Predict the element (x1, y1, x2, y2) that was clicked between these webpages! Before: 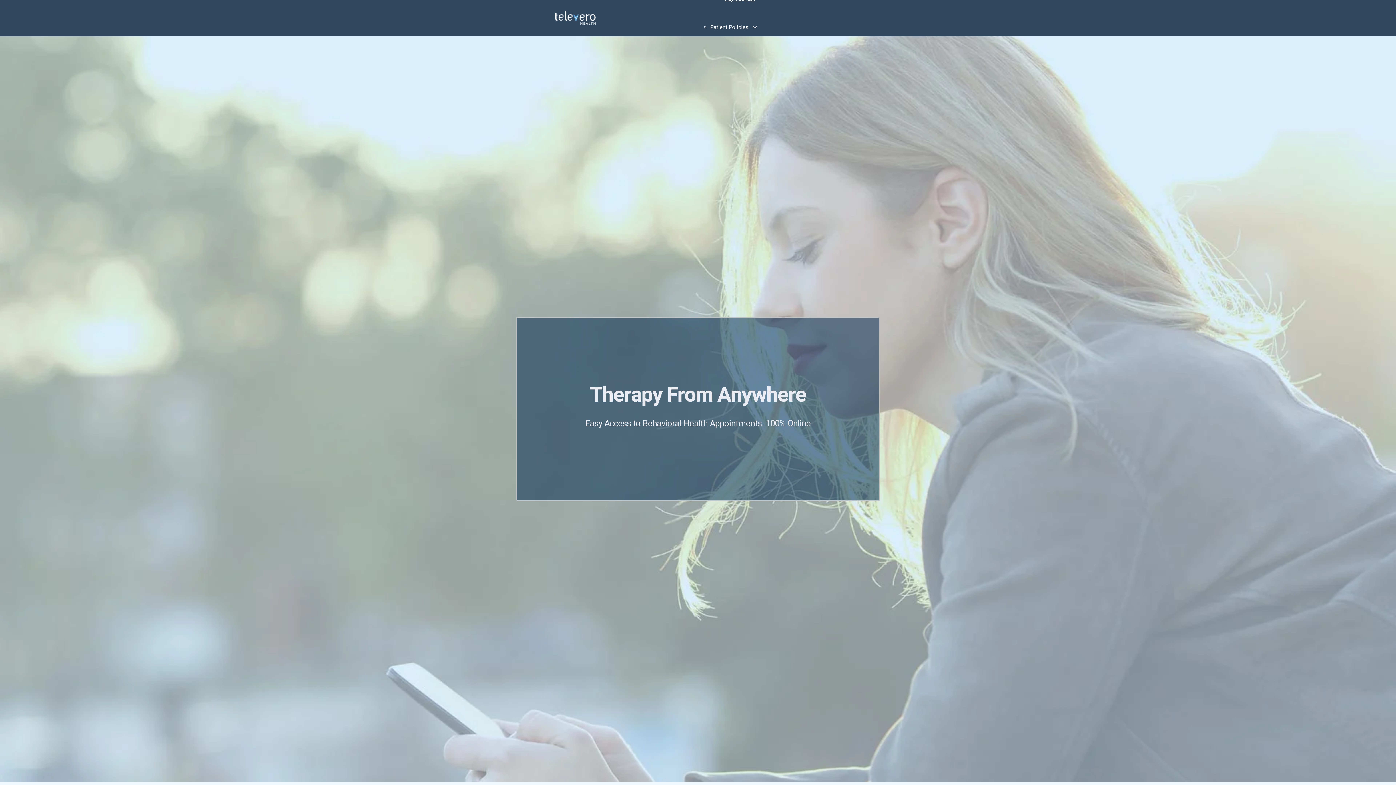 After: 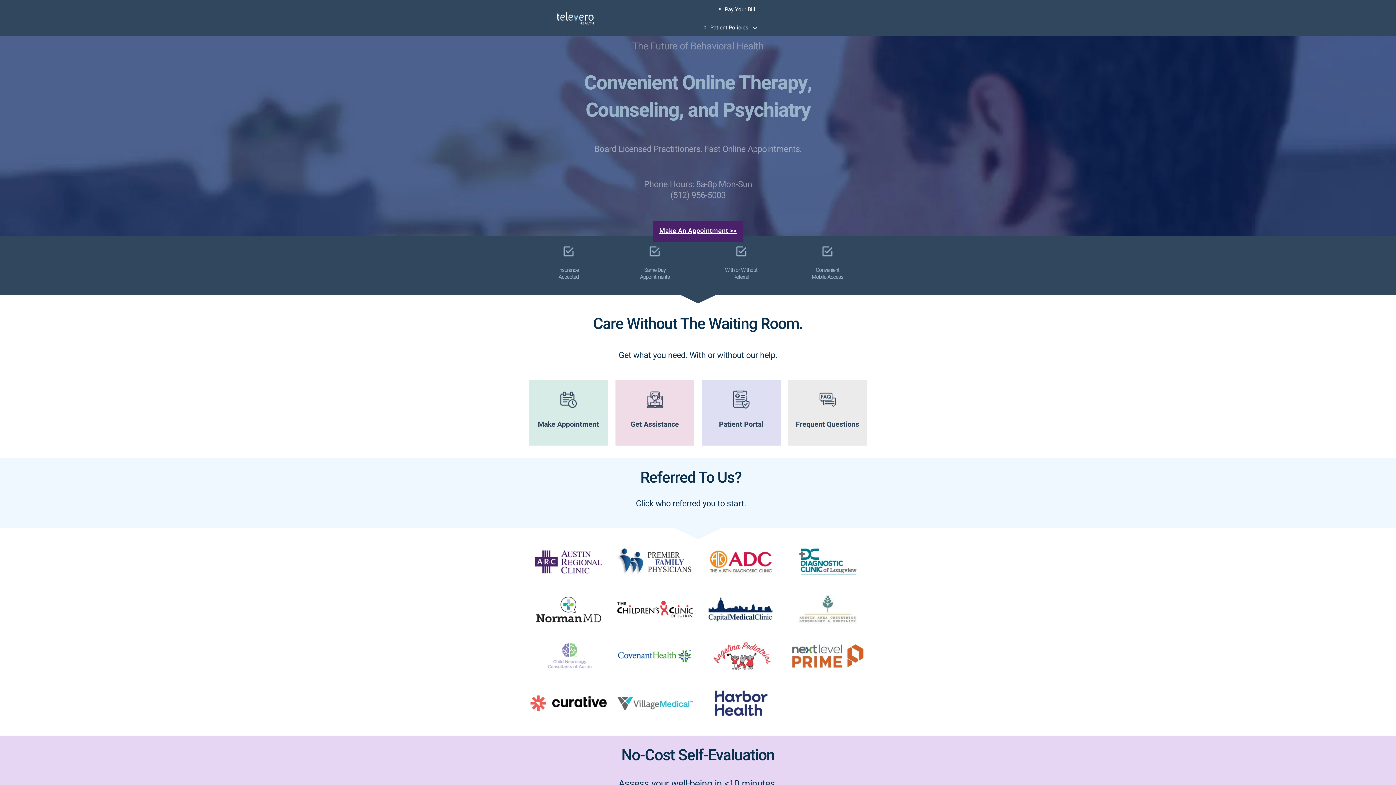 Action: bbox: (553, 10, 597, 26)